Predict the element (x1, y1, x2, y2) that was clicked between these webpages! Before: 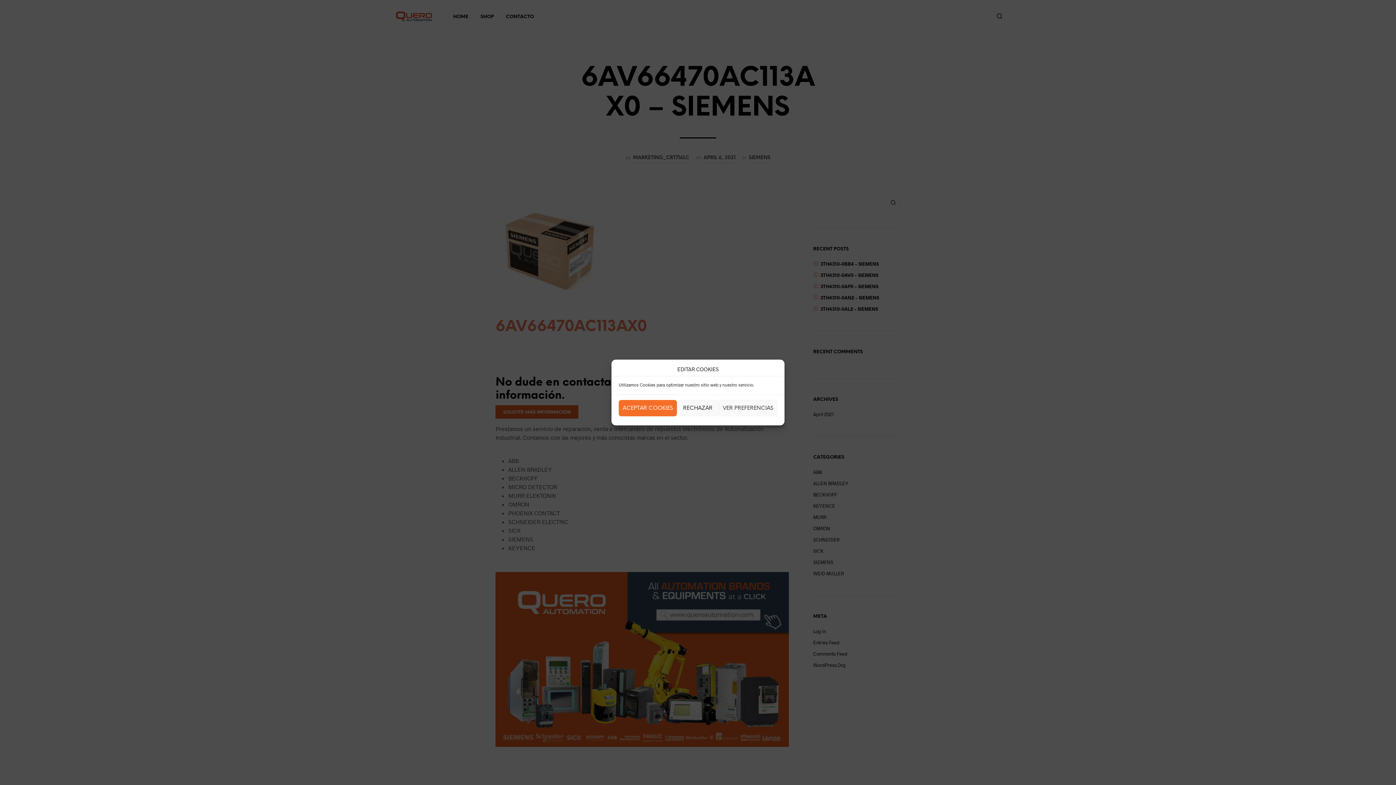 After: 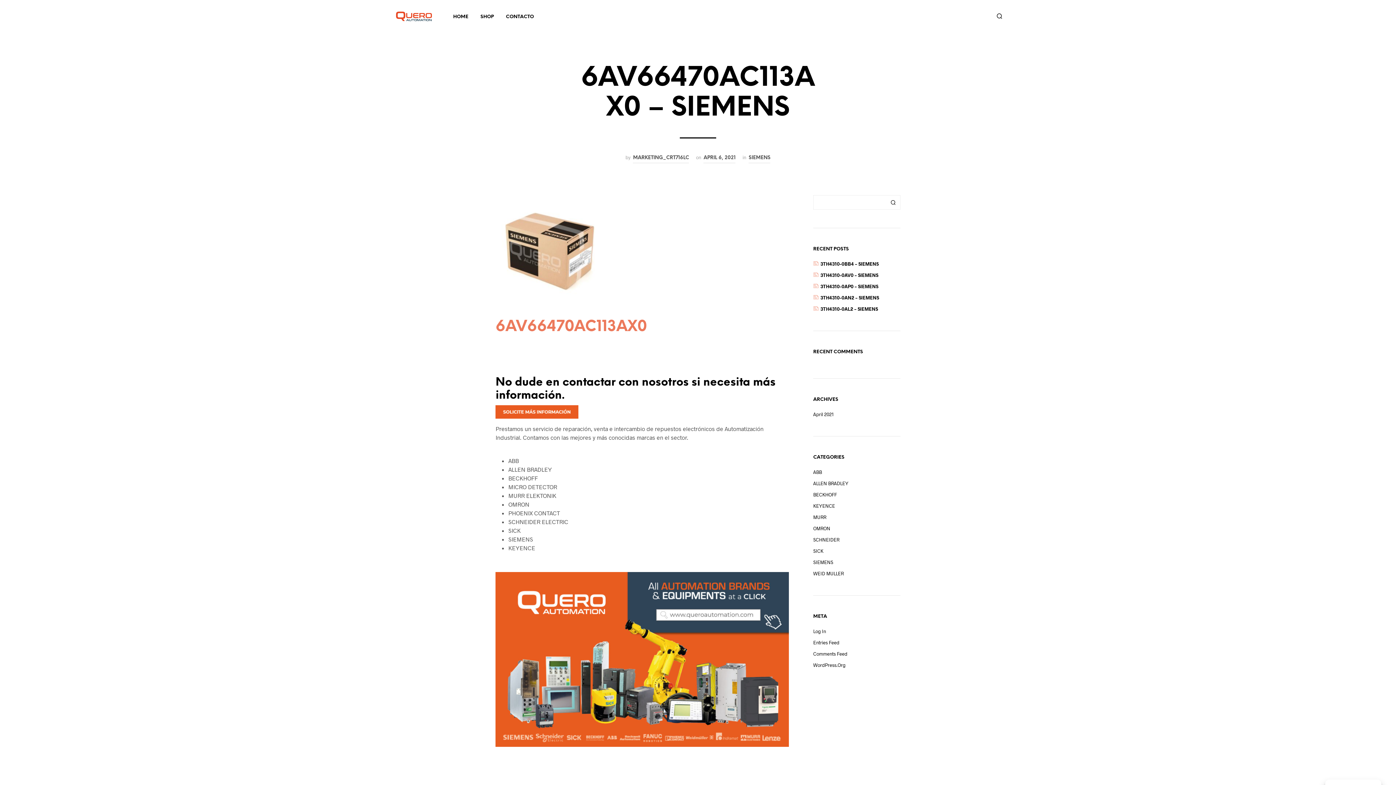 Action: bbox: (618, 400, 677, 416) label: ACEPTAR COOKIES